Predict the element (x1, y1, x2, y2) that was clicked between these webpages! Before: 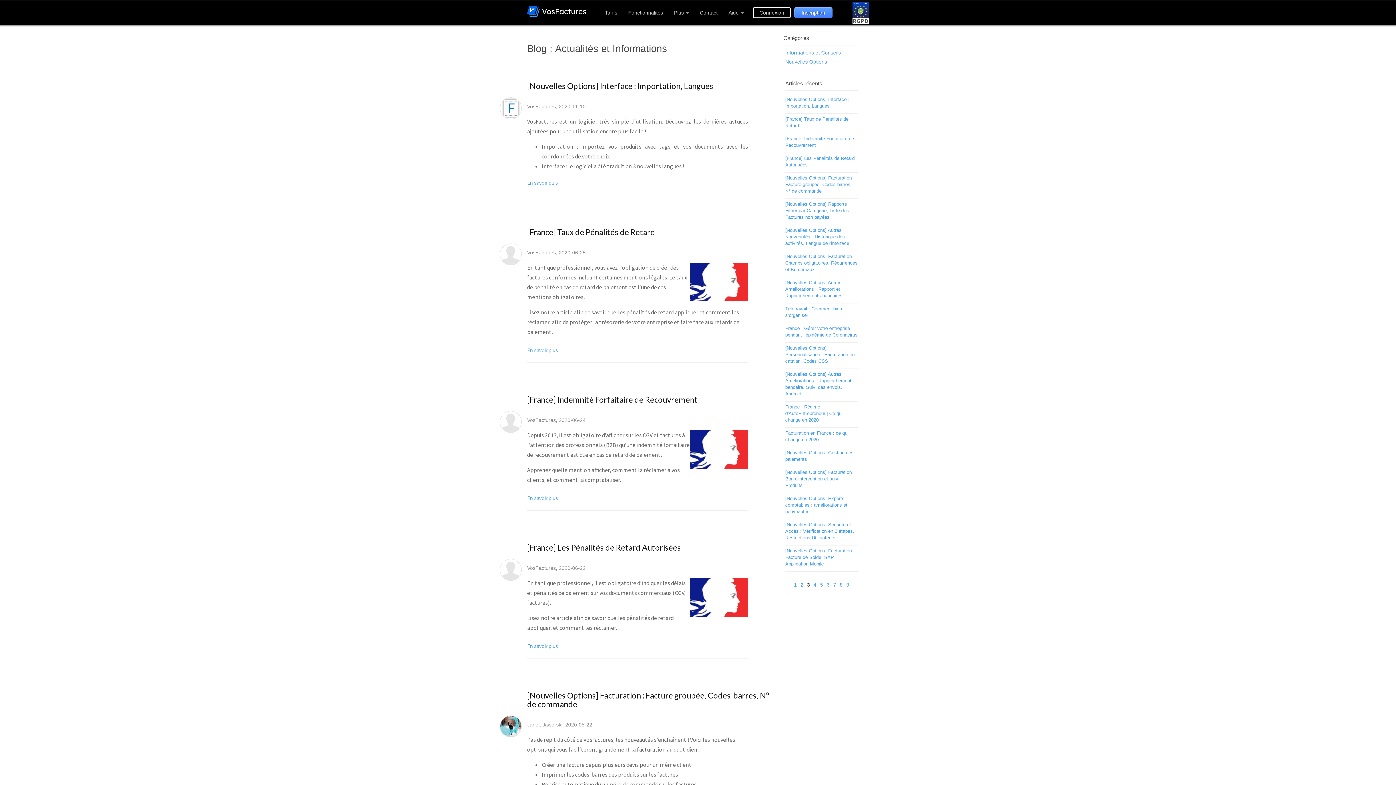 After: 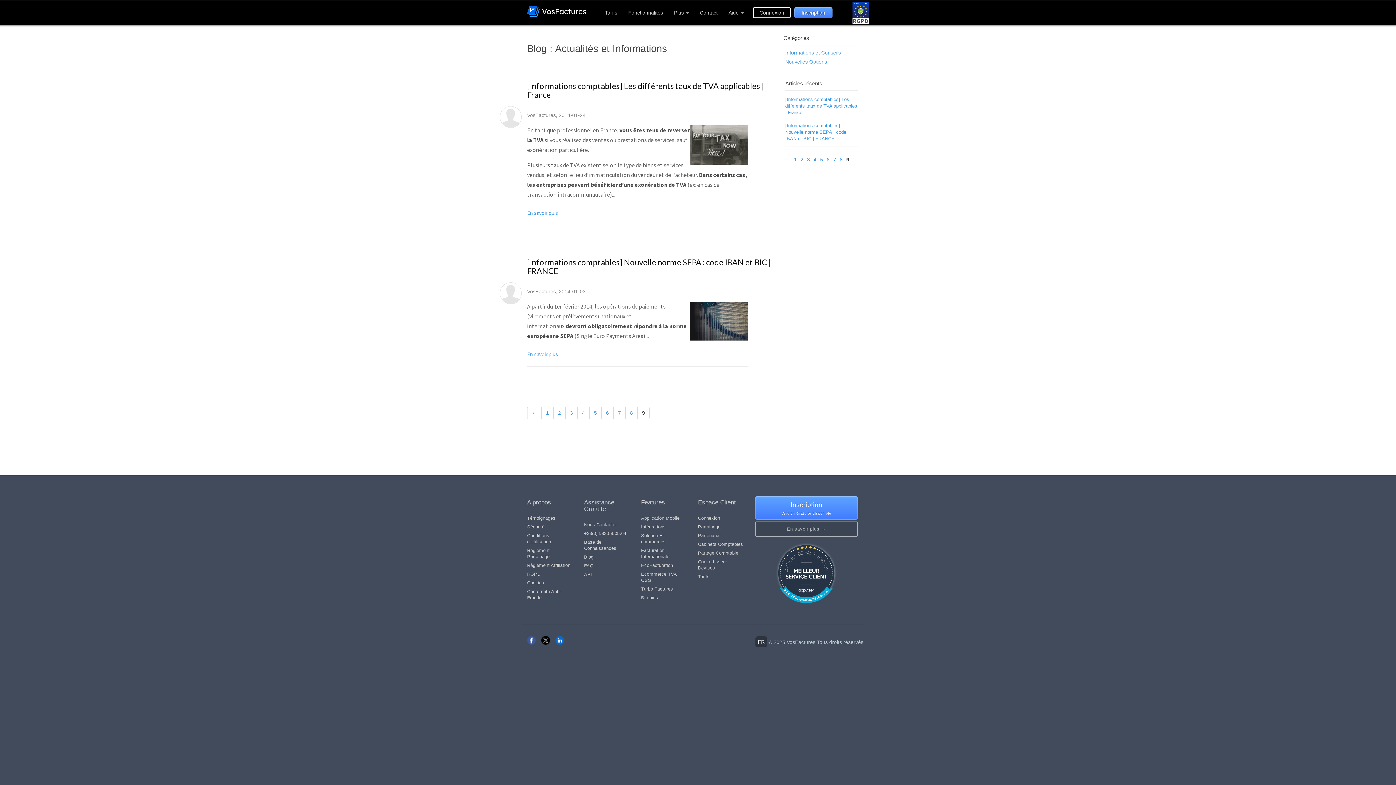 Action: bbox: (846, 582, 849, 588) label: 9